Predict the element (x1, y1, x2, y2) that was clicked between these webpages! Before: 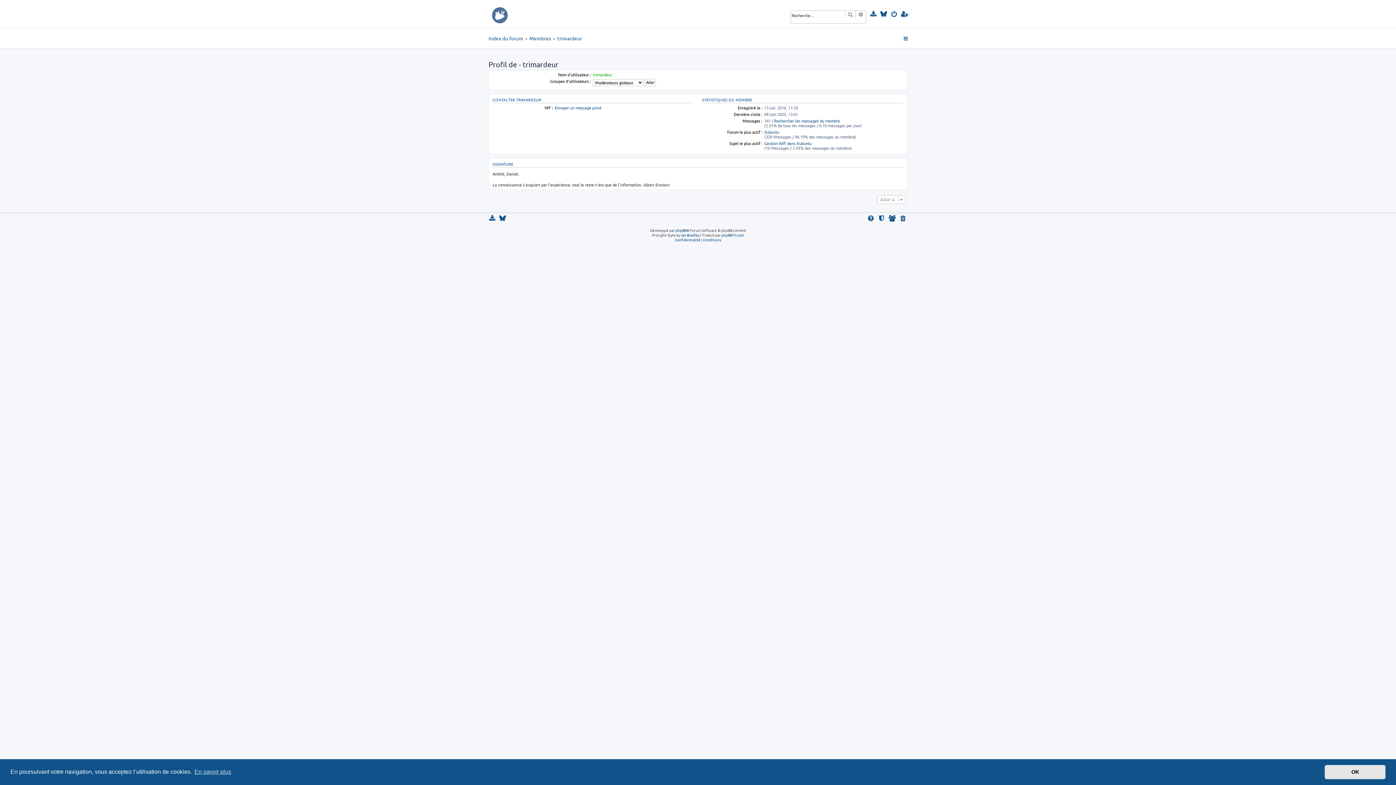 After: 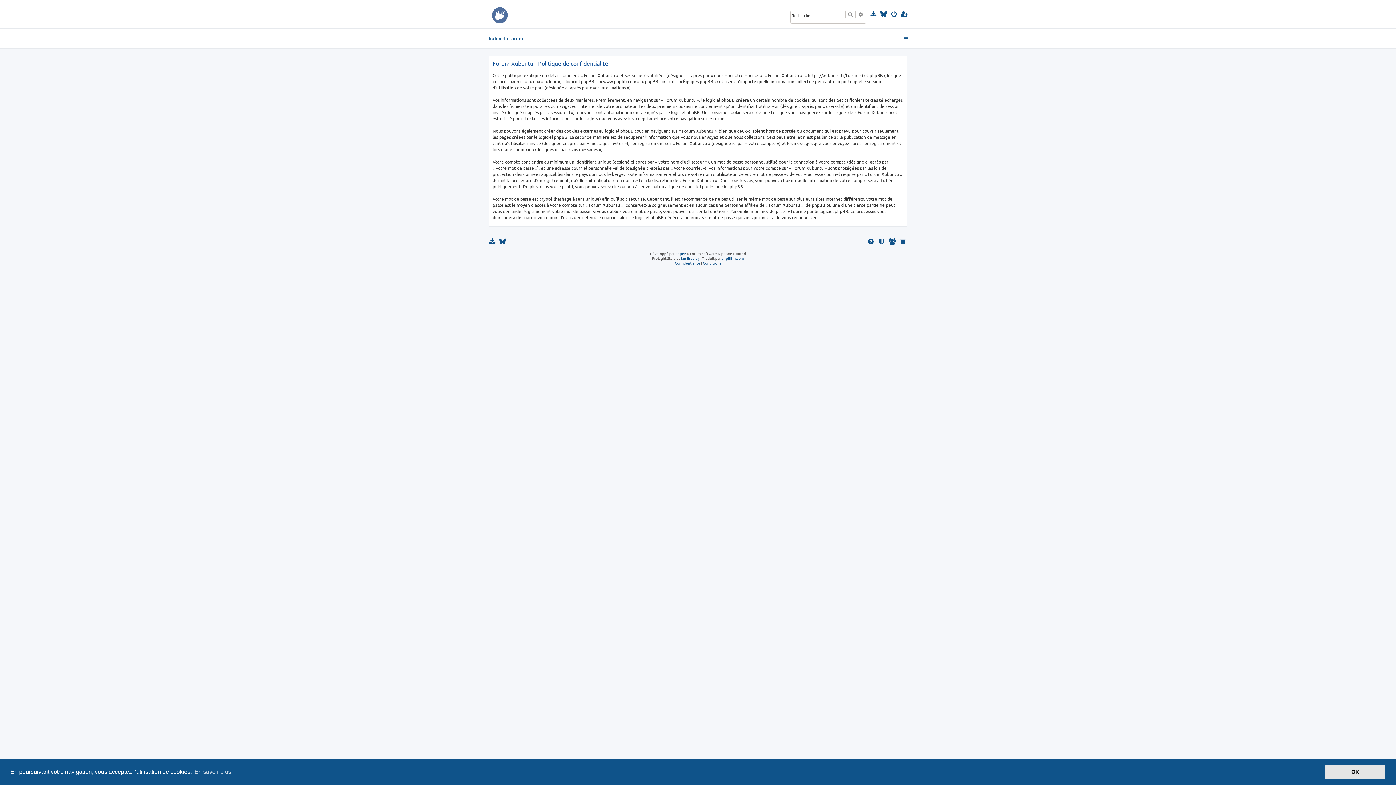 Action: bbox: (675, 237, 700, 242) label: Confidentialité